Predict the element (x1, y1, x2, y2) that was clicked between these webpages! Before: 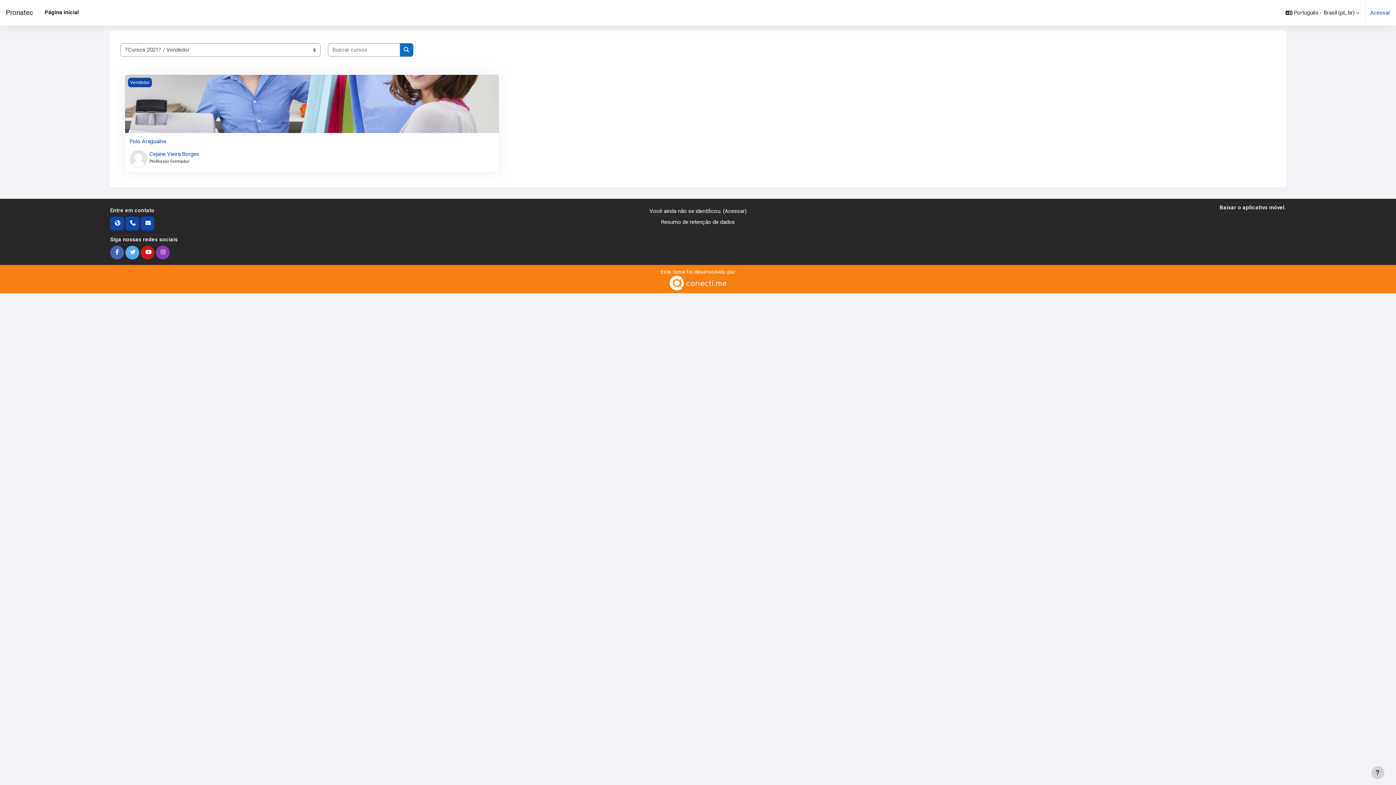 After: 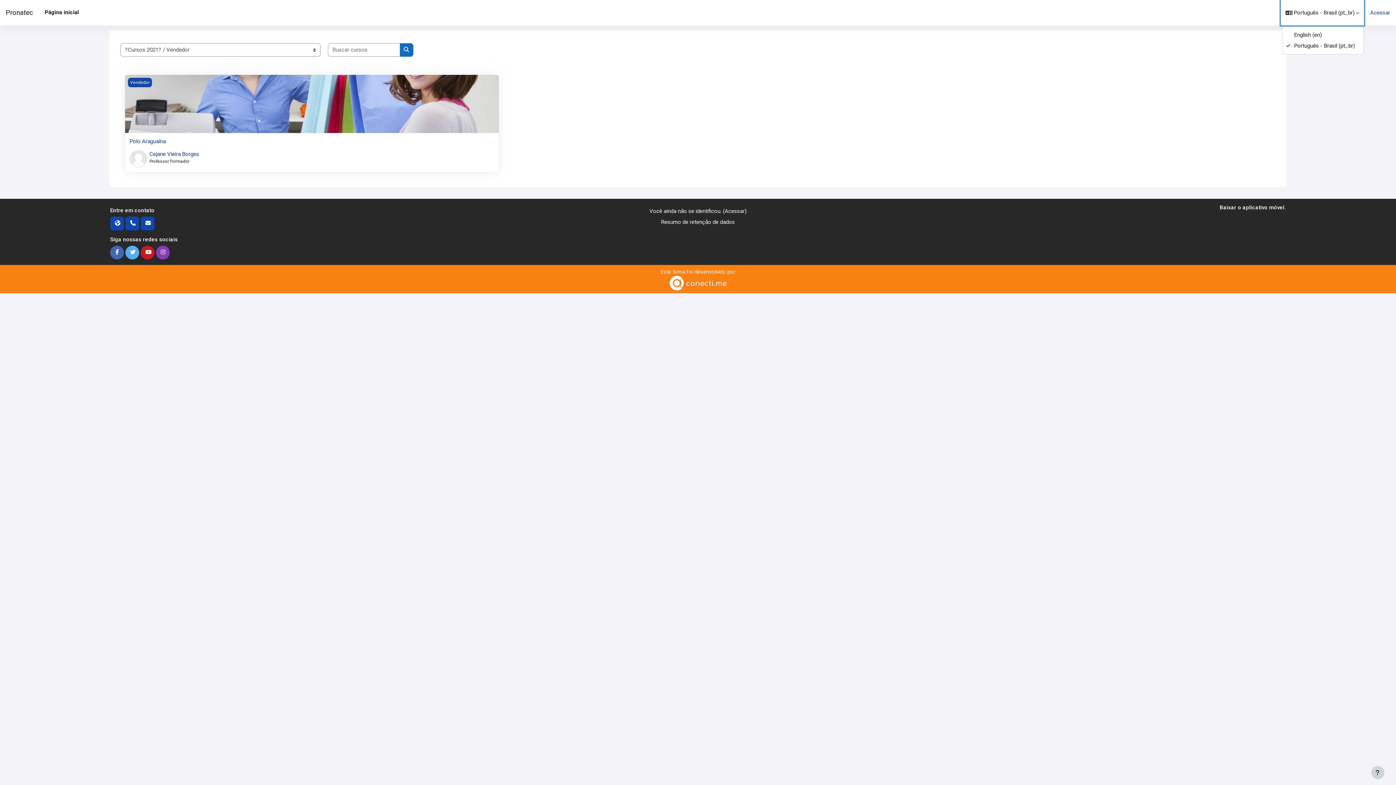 Action: label: Idioma bbox: (1281, 0, 1364, 25)